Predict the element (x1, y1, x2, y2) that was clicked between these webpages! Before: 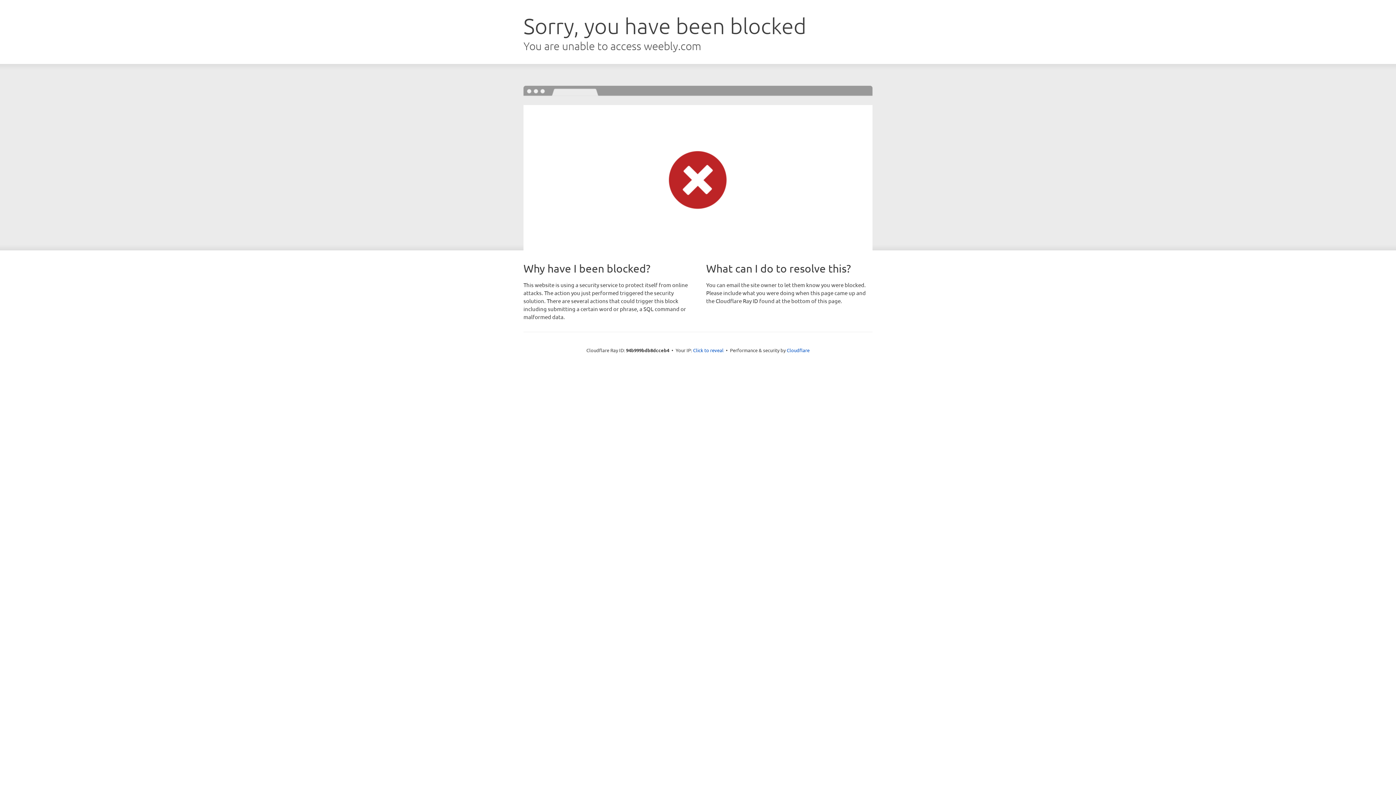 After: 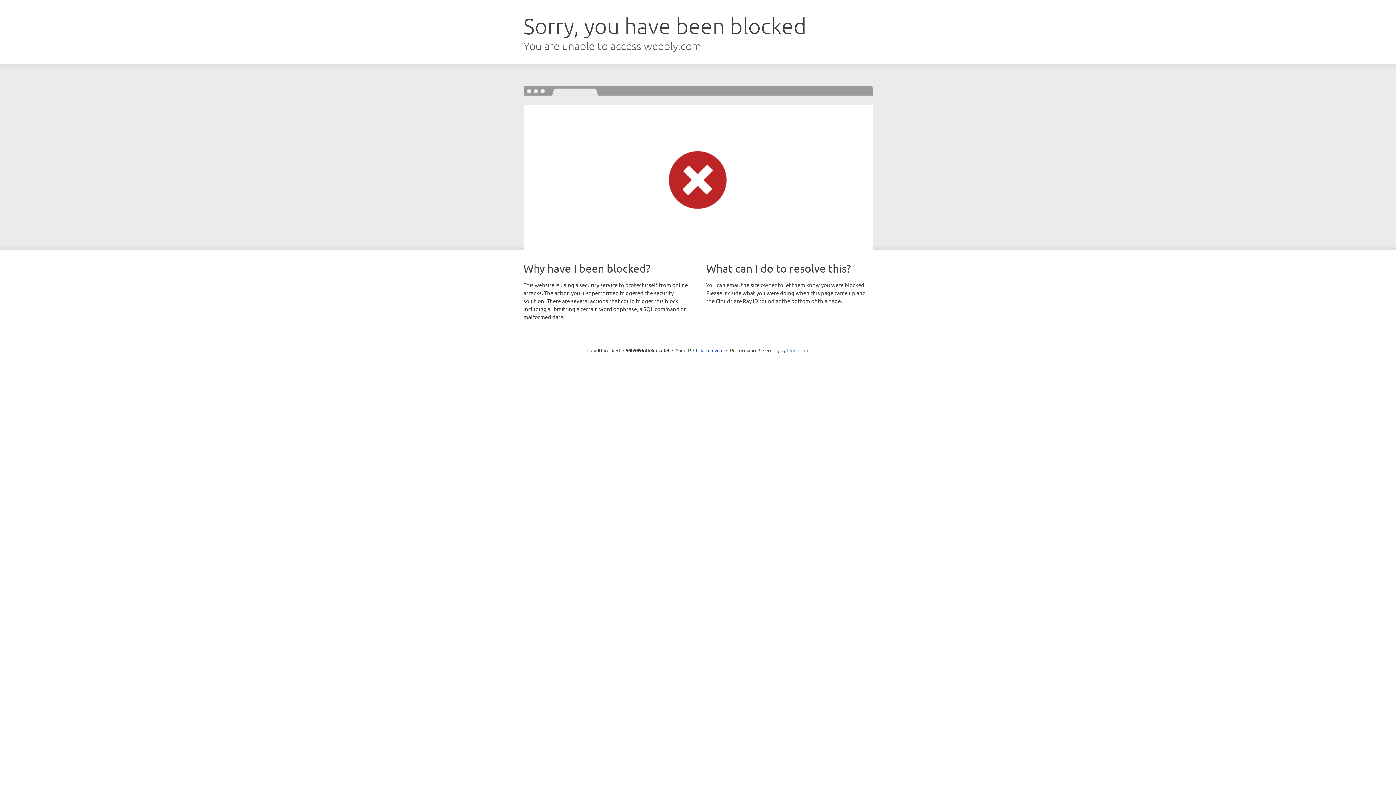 Action: bbox: (786, 347, 809, 353) label: Cloudflare